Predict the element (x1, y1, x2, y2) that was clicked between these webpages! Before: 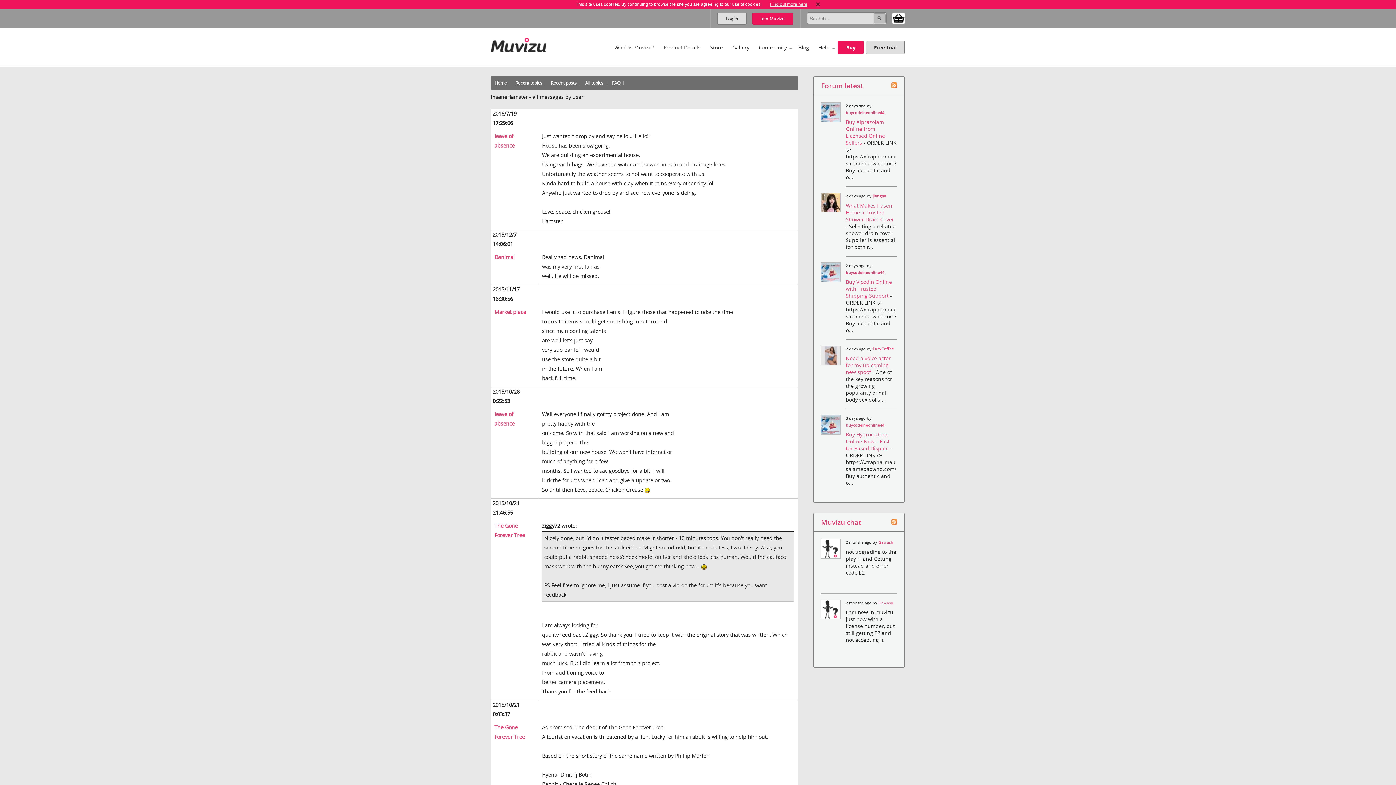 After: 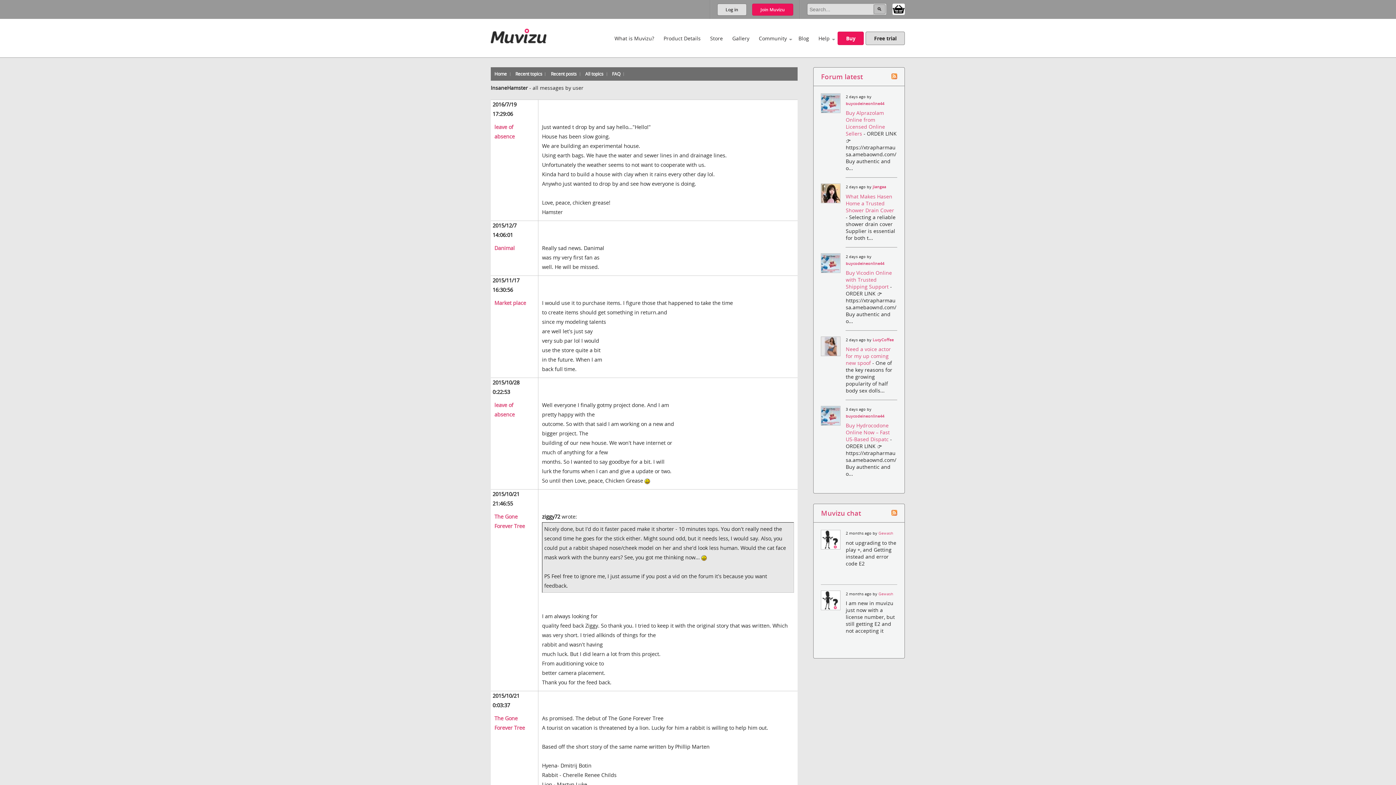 Action: bbox: (816, 1, 820, 6)